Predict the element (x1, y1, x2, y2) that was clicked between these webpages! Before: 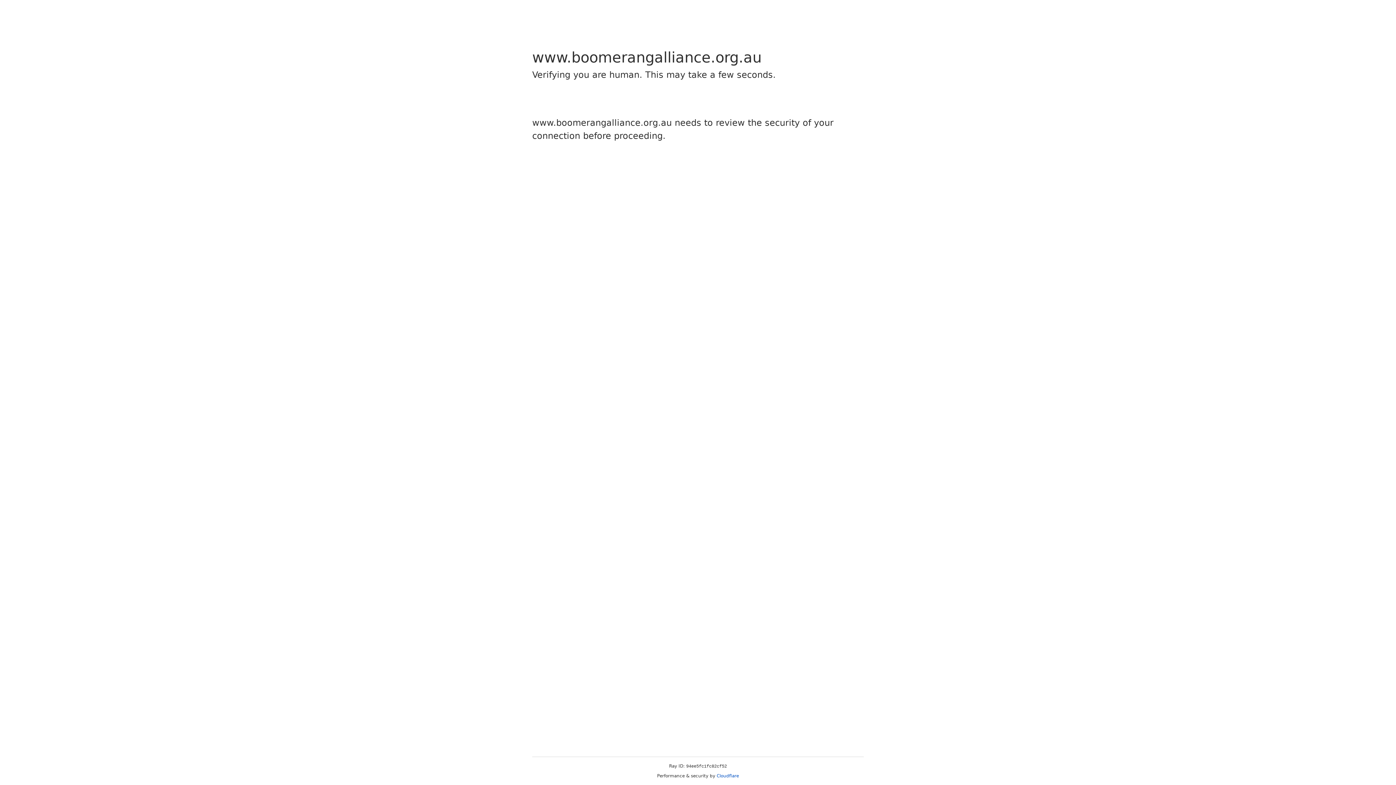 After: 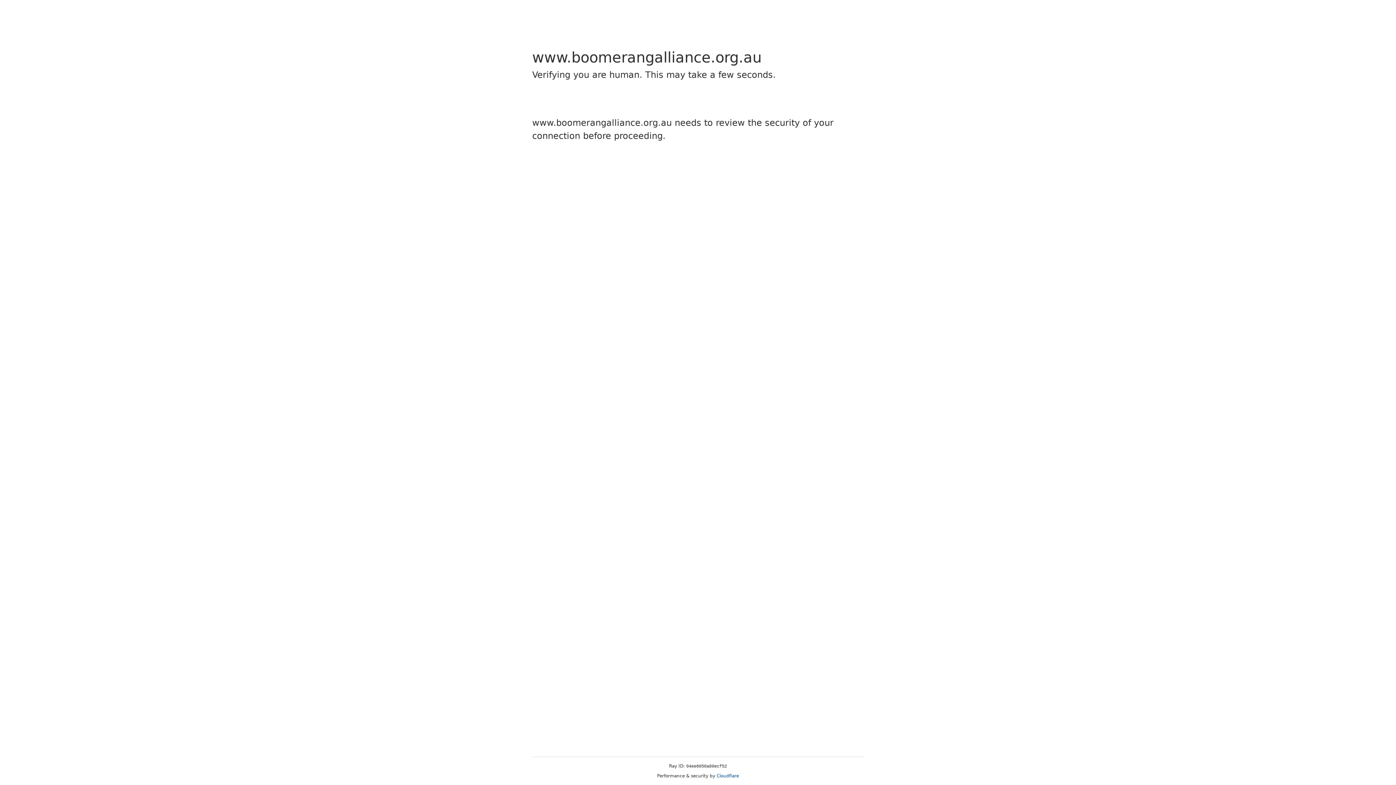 Action: label: Cloudflare bbox: (716, 773, 739, 778)